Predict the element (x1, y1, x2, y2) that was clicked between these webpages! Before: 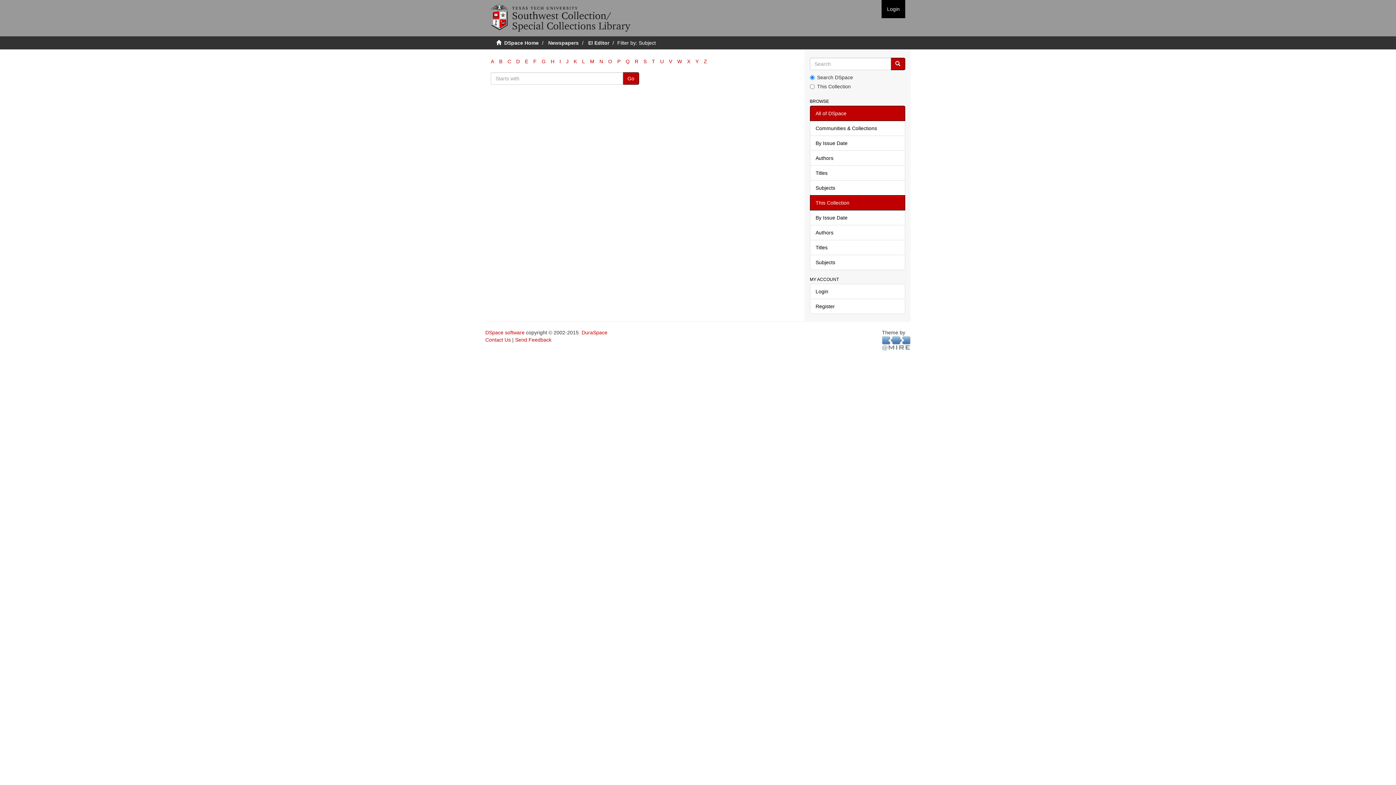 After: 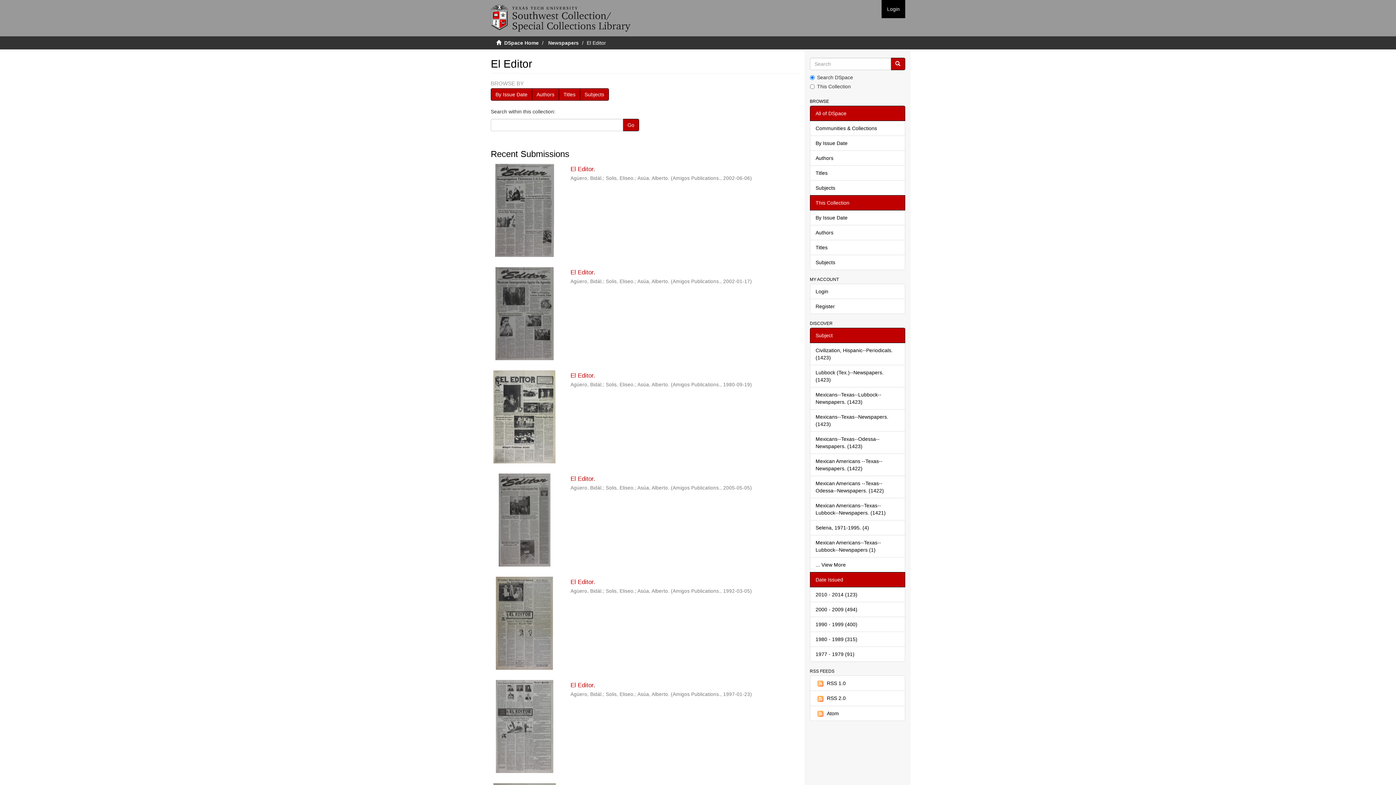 Action: bbox: (588, 40, 609, 45) label: El Editor